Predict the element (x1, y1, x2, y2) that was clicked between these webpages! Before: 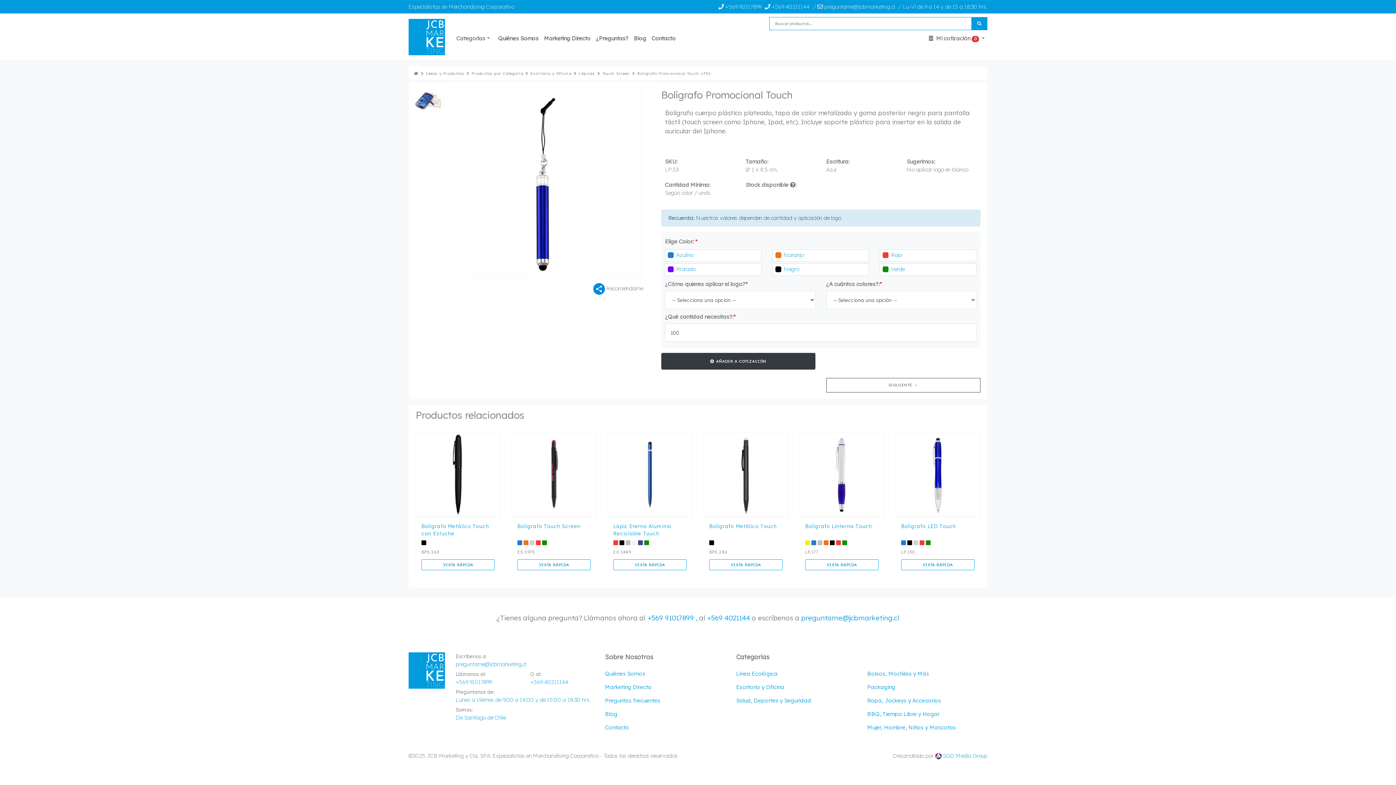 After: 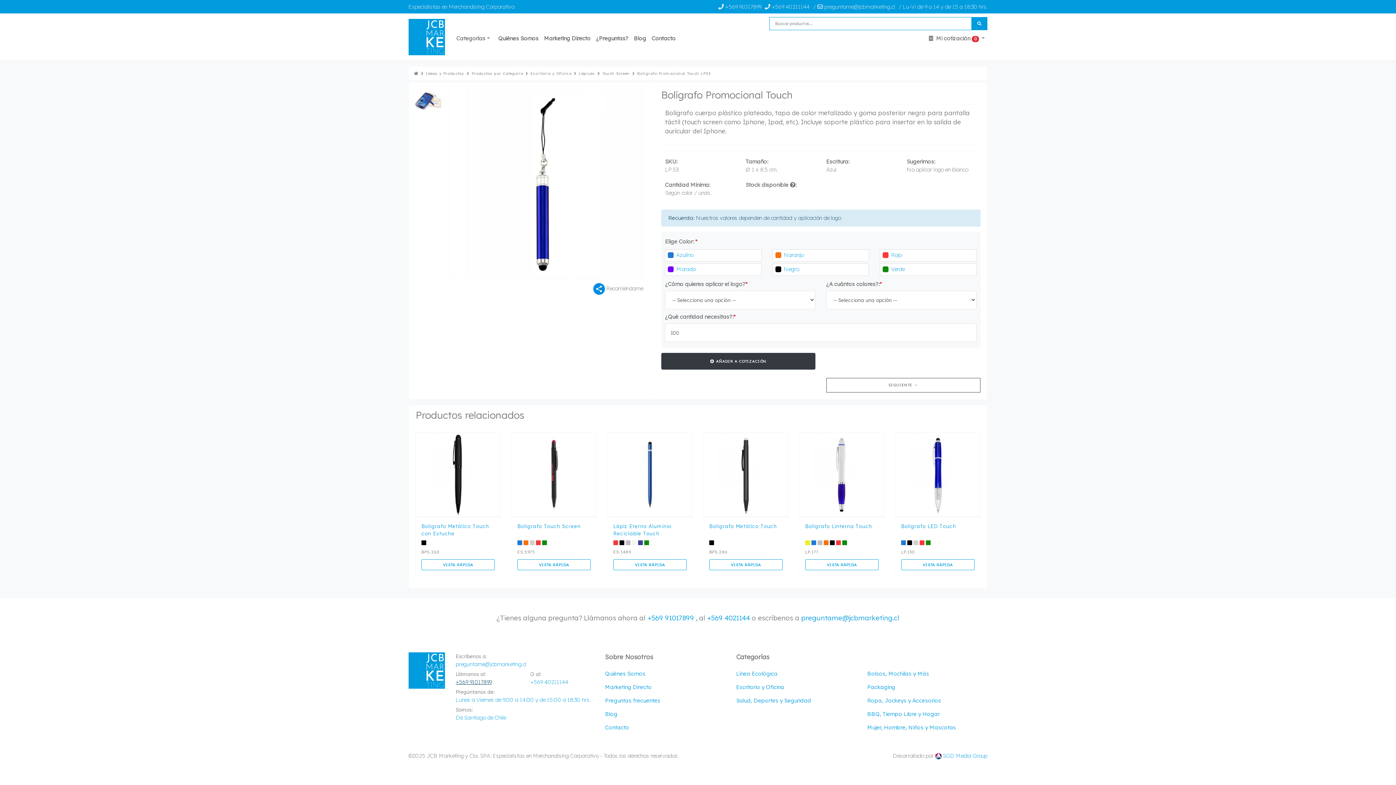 Action: bbox: (455, 679, 491, 685) label: +569 91017899